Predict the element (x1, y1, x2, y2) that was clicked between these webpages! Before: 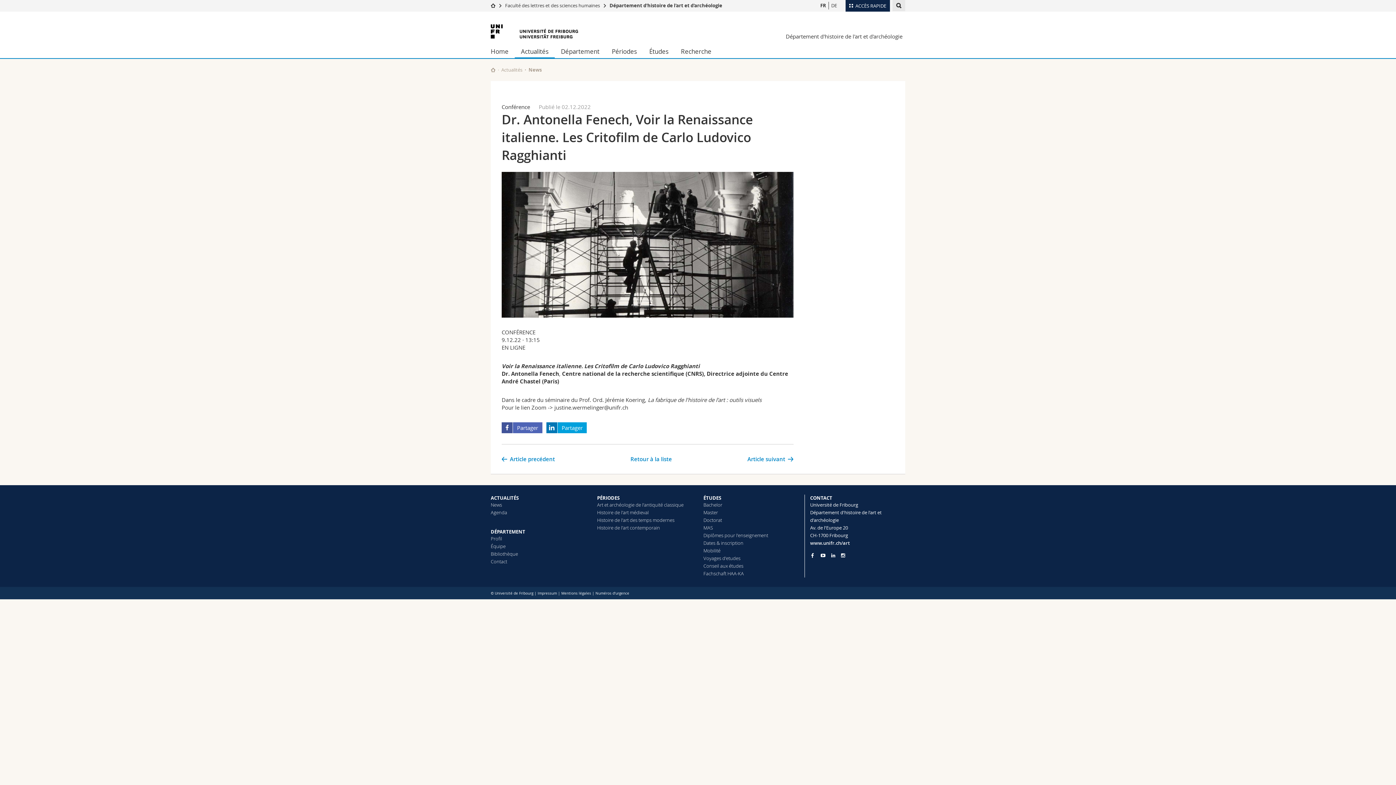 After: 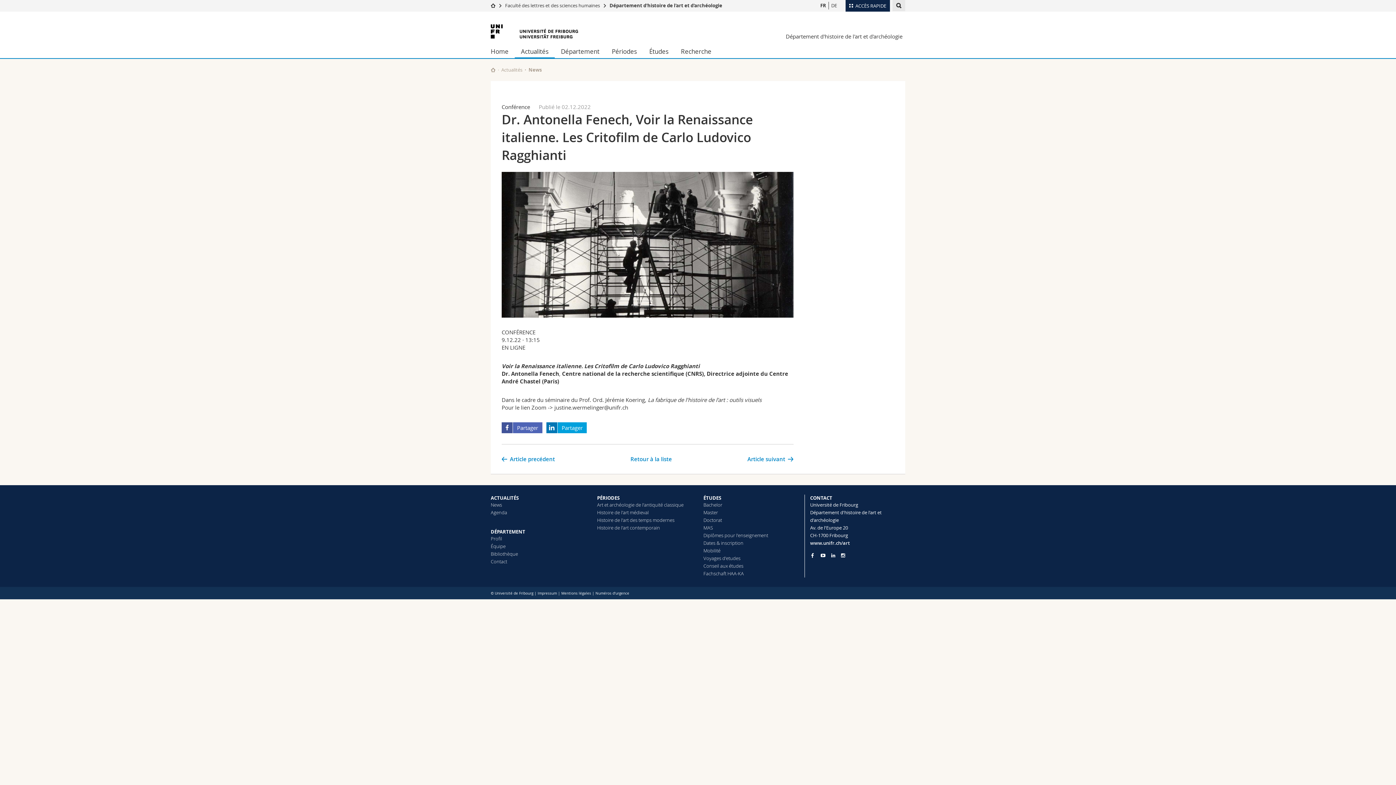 Action: label: Fachschaft HAA-KA bbox: (703, 570, 743, 577)